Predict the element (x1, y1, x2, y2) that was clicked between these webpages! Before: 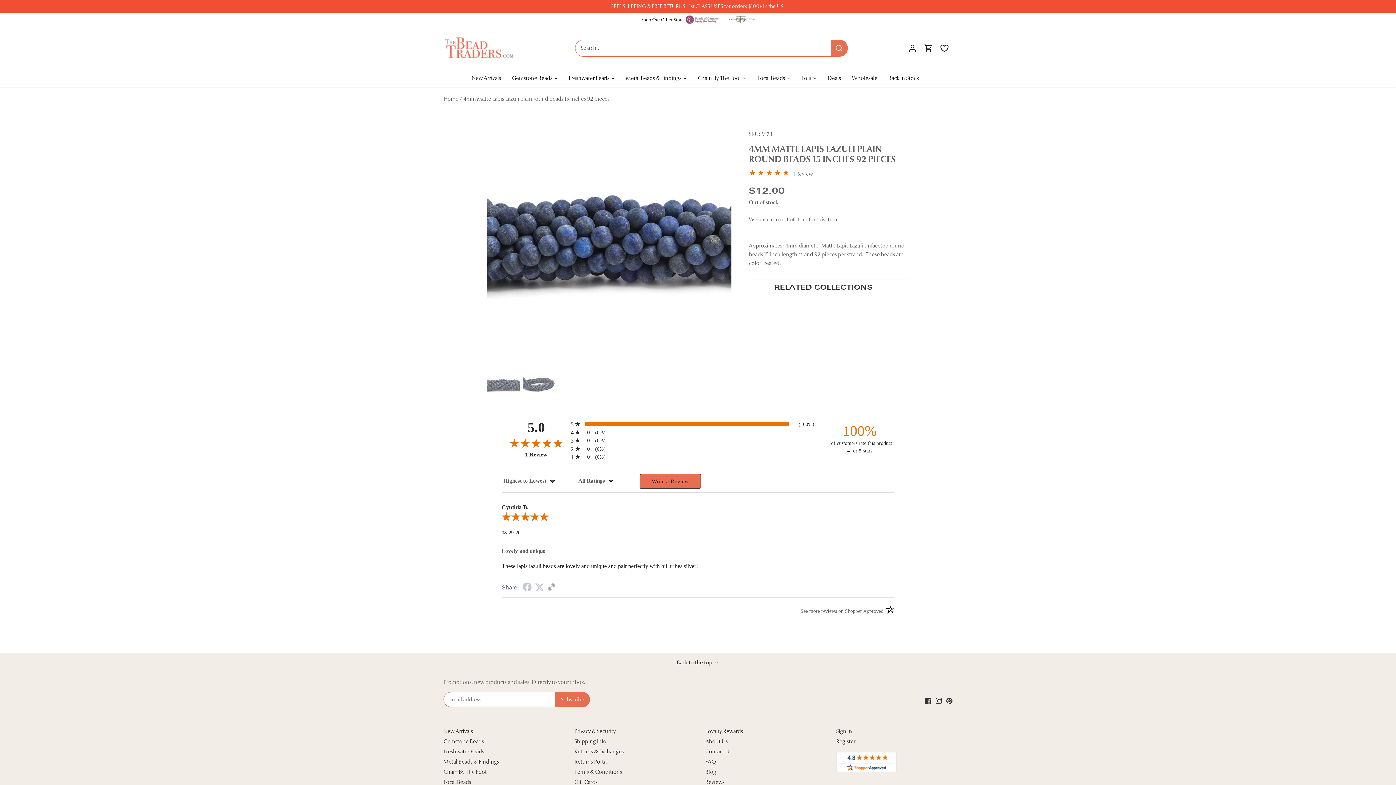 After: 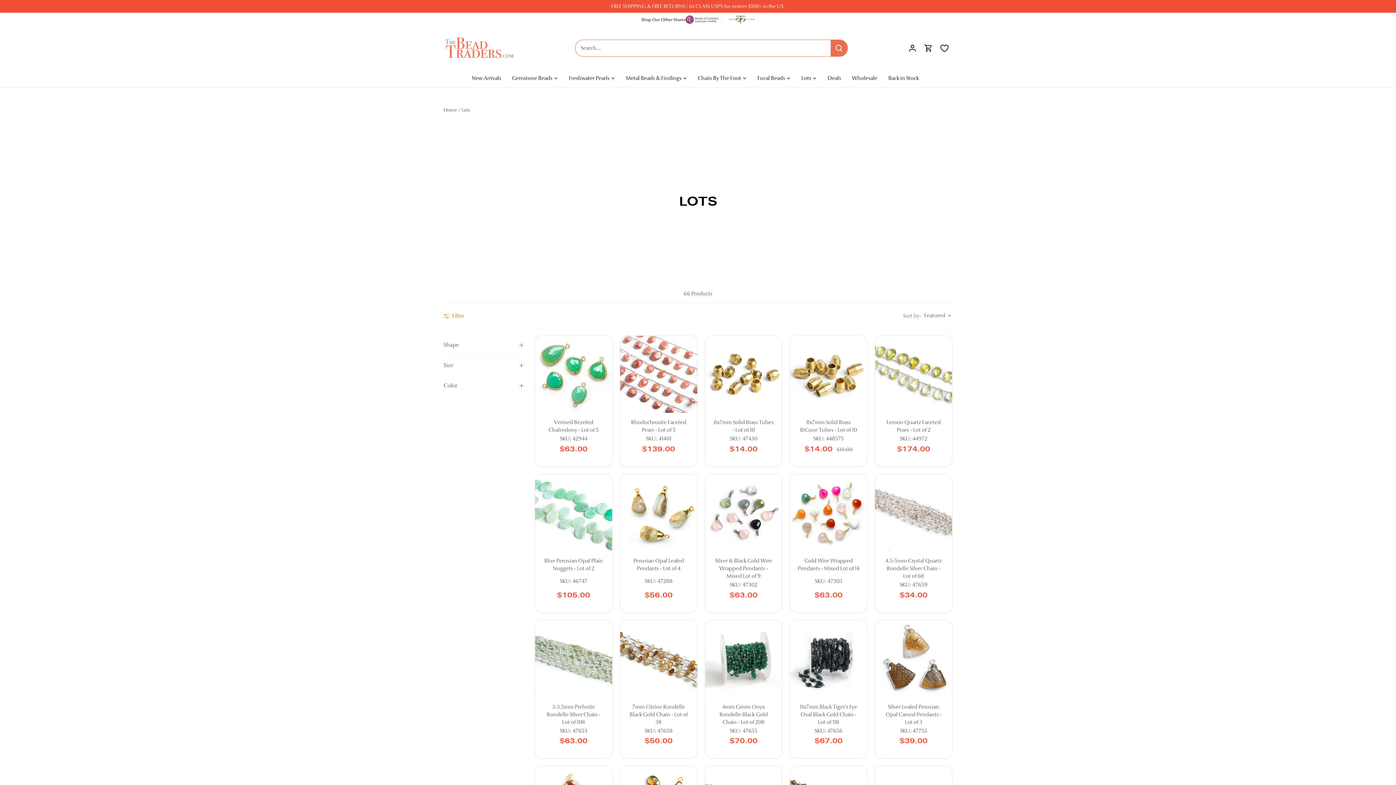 Action: label: Lots bbox: (796, 69, 816, 87)